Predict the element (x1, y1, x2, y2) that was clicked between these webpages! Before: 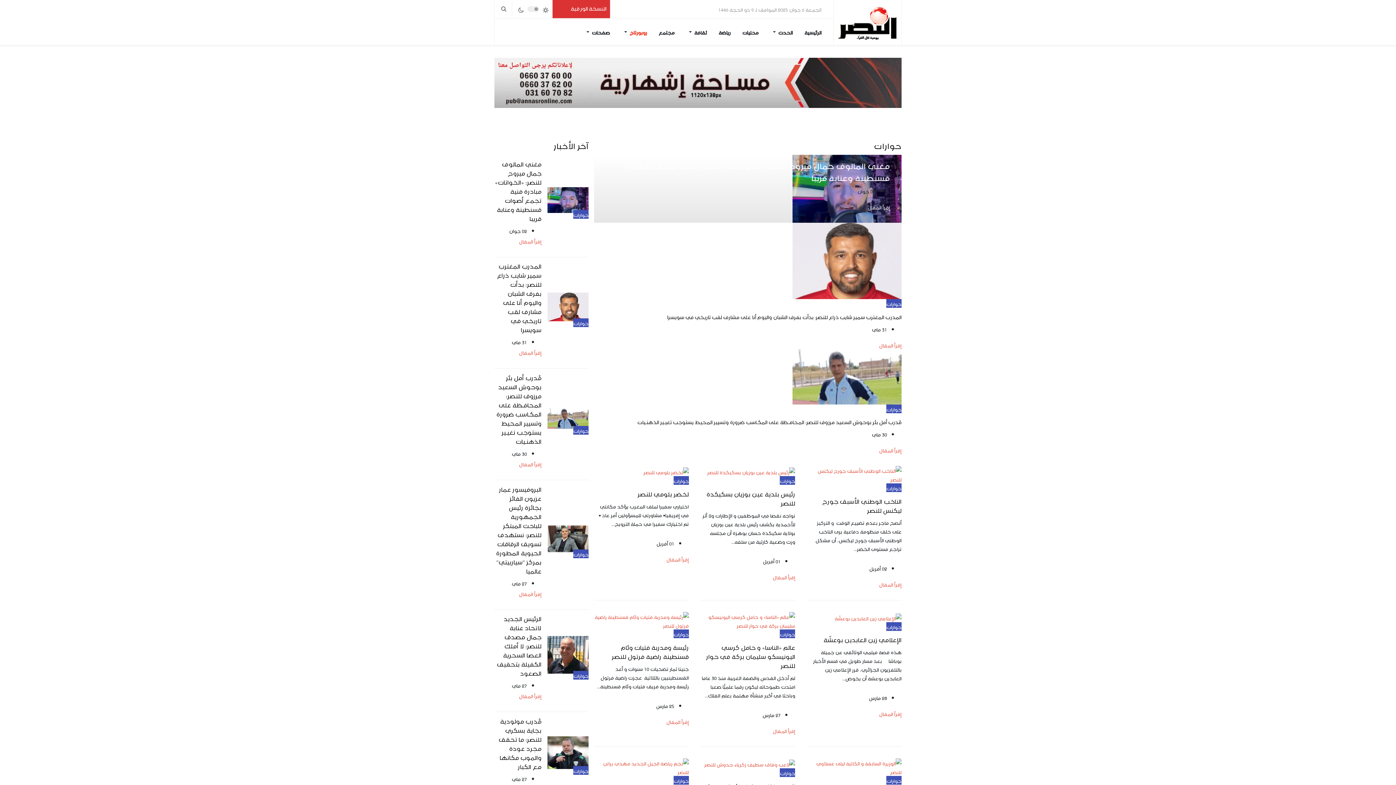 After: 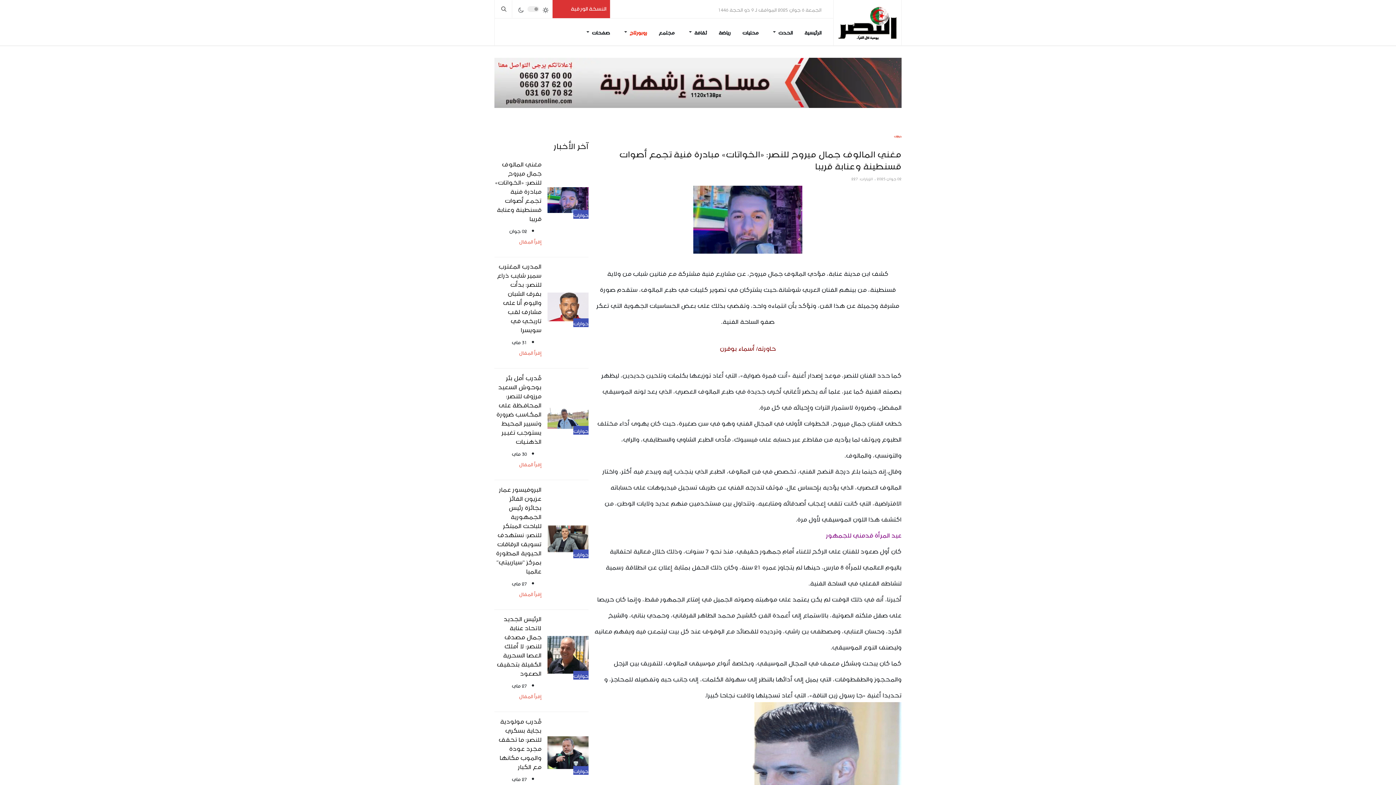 Action: label: إقرأ المقال bbox: (867, 202, 890, 211)